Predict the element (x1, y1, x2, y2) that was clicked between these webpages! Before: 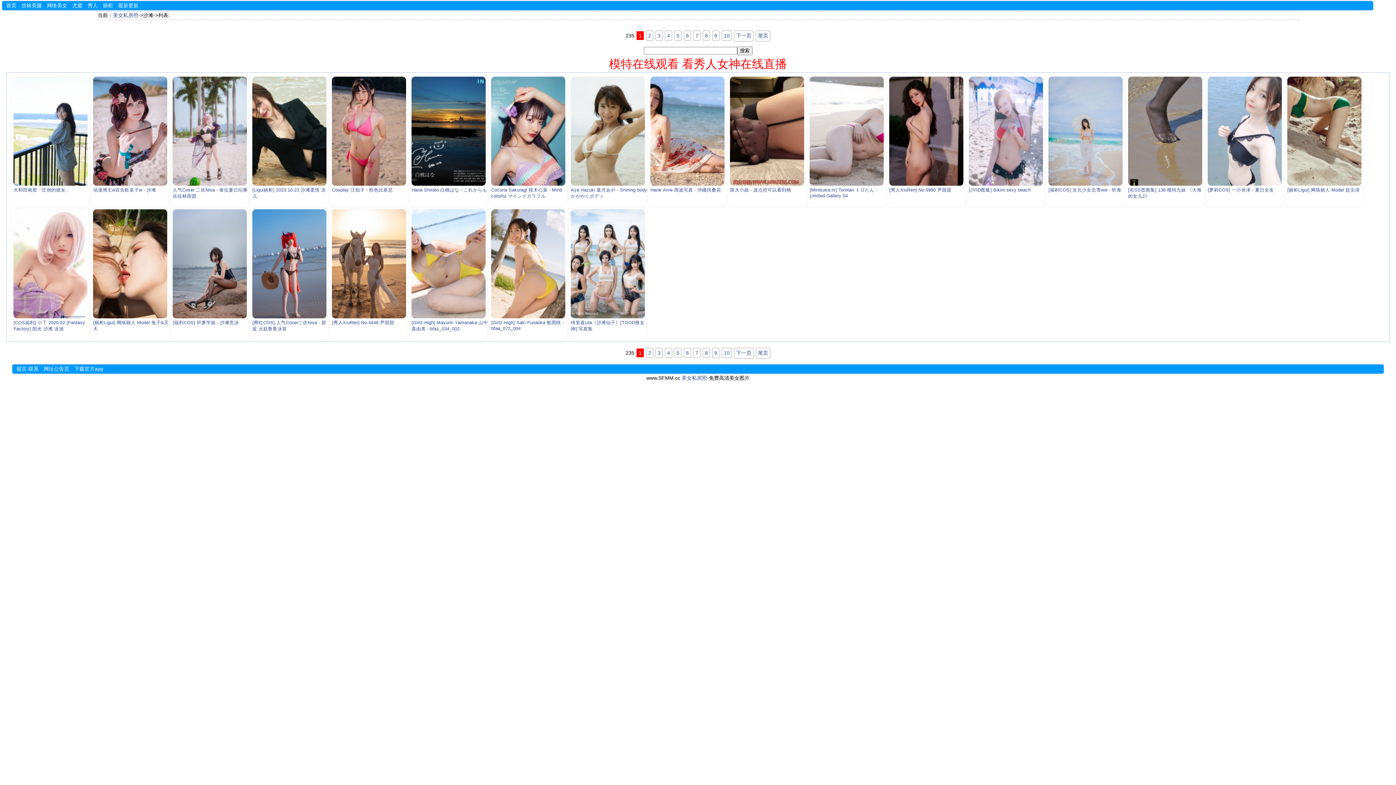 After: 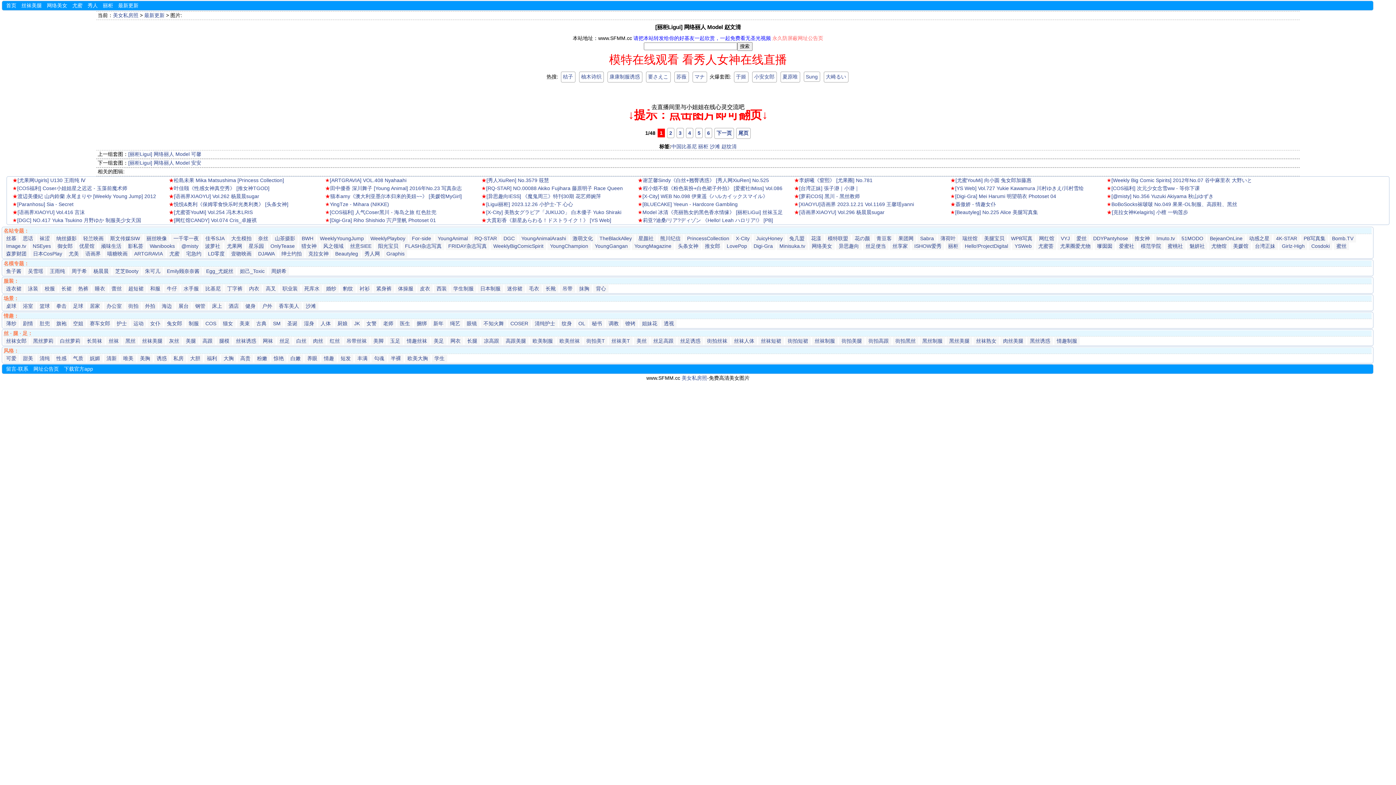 Action: bbox: (1287, 187, 1360, 192) label: [丽柜Ligui] 网络丽人 Model 赵文清